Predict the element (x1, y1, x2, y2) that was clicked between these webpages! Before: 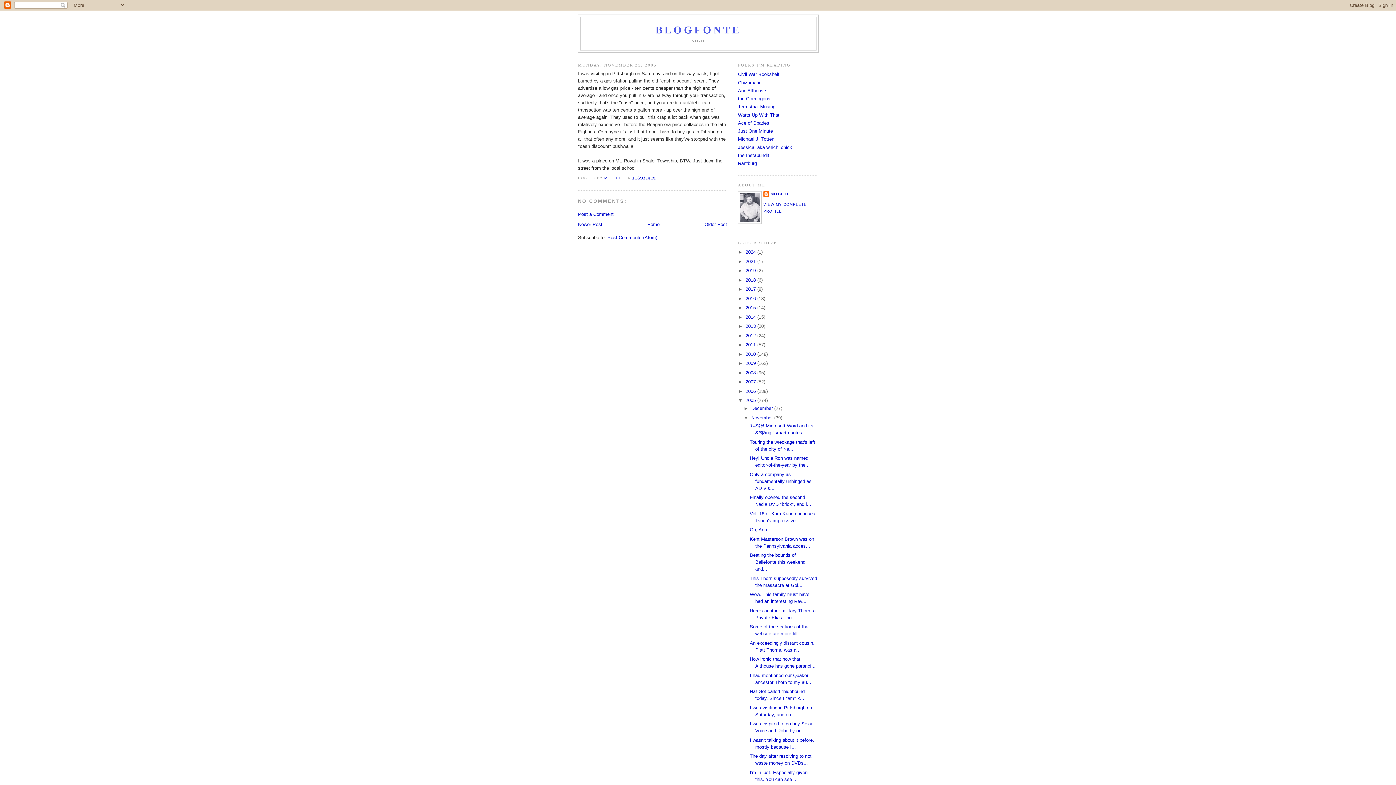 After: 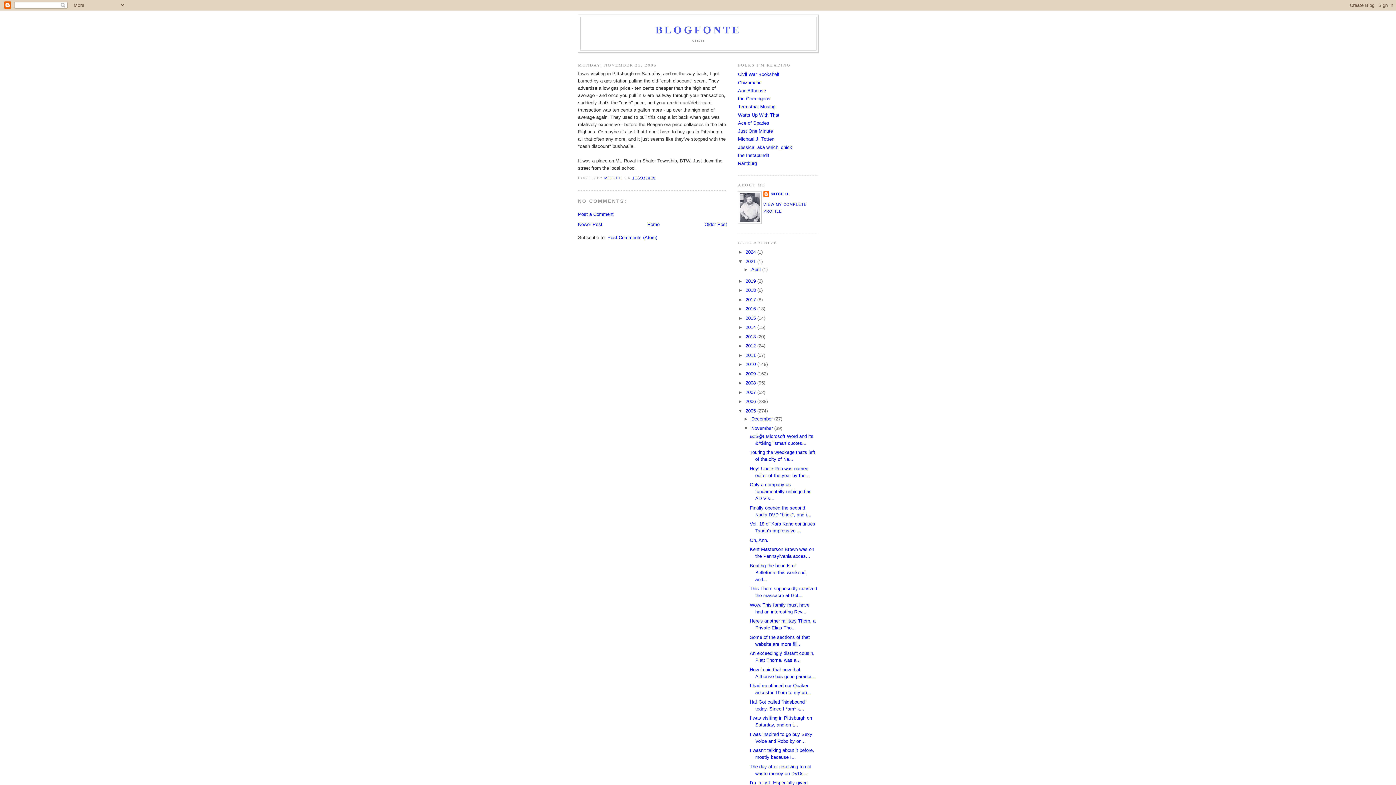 Action: bbox: (738, 258, 745, 264) label: ►  